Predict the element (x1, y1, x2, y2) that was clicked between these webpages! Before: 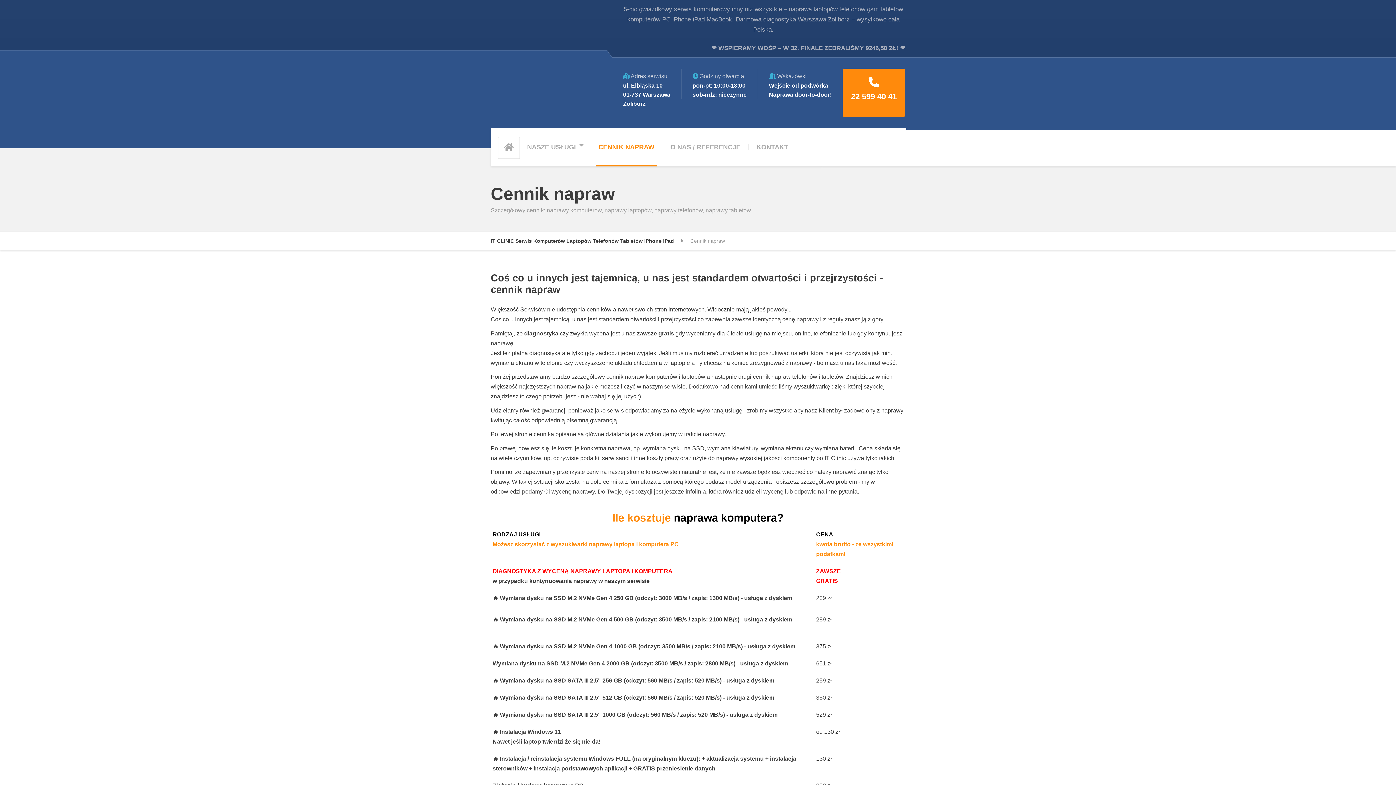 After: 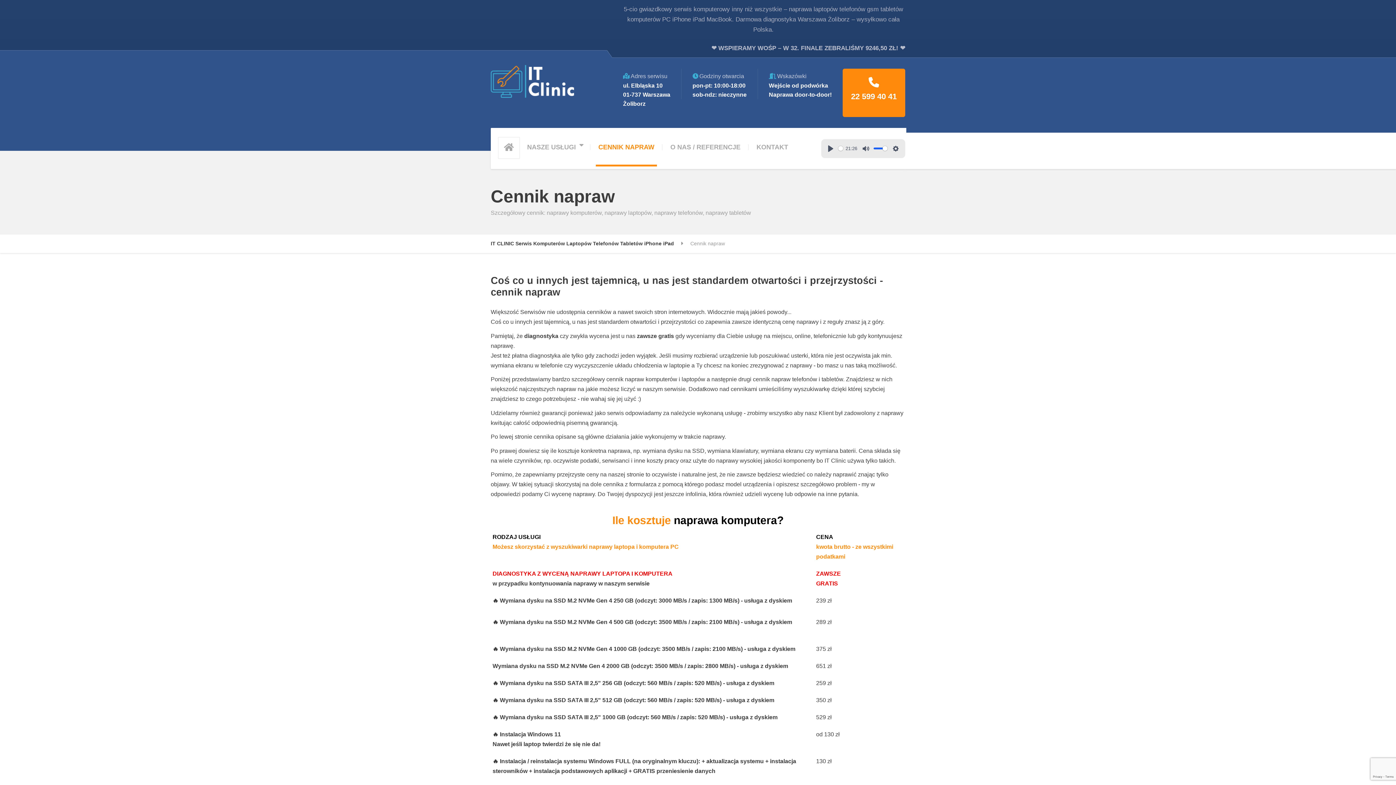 Action: label: ❤ WSPIERAMY WOŚP – W 32. FINALE ZEBRALIŚMY 9246,50 ZŁ! ❤ bbox: (708, 38, 905, 57)